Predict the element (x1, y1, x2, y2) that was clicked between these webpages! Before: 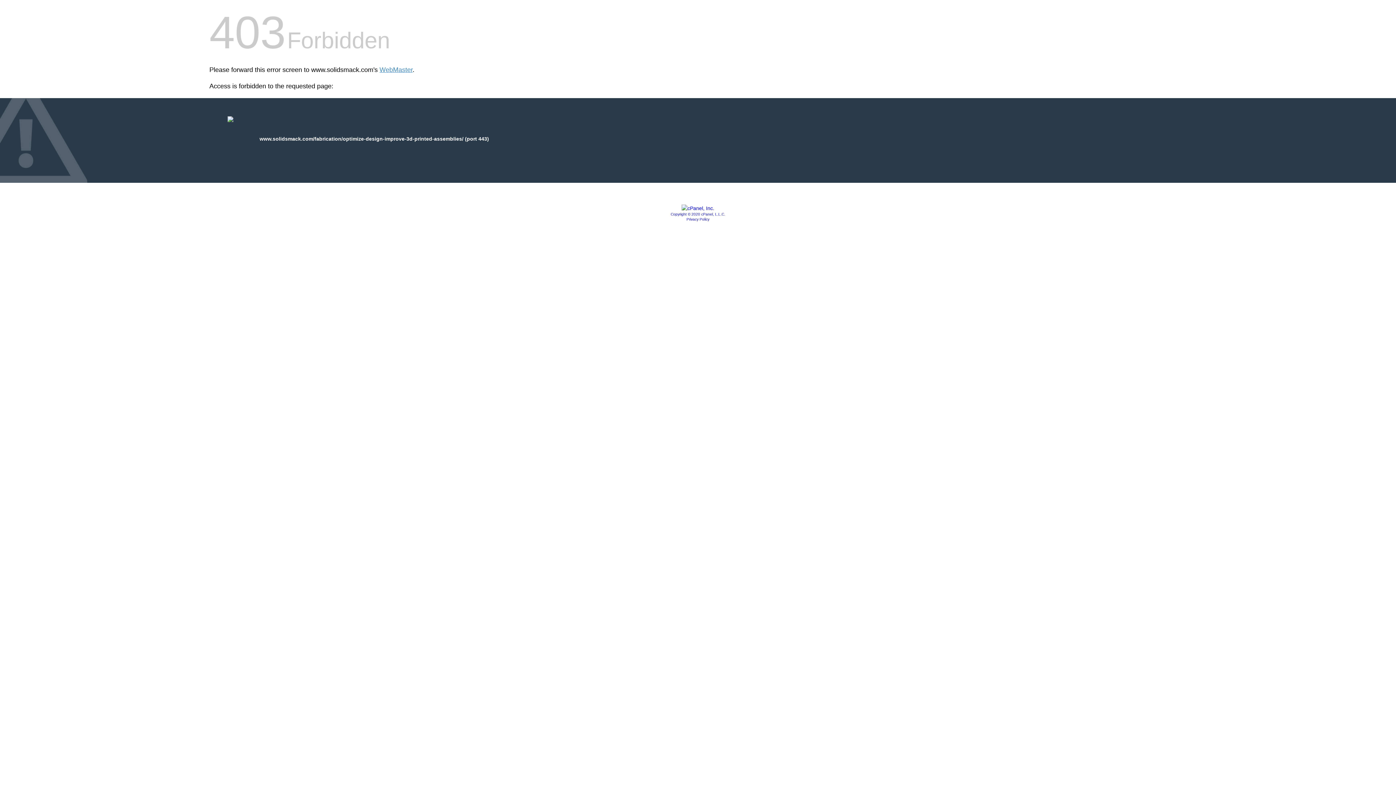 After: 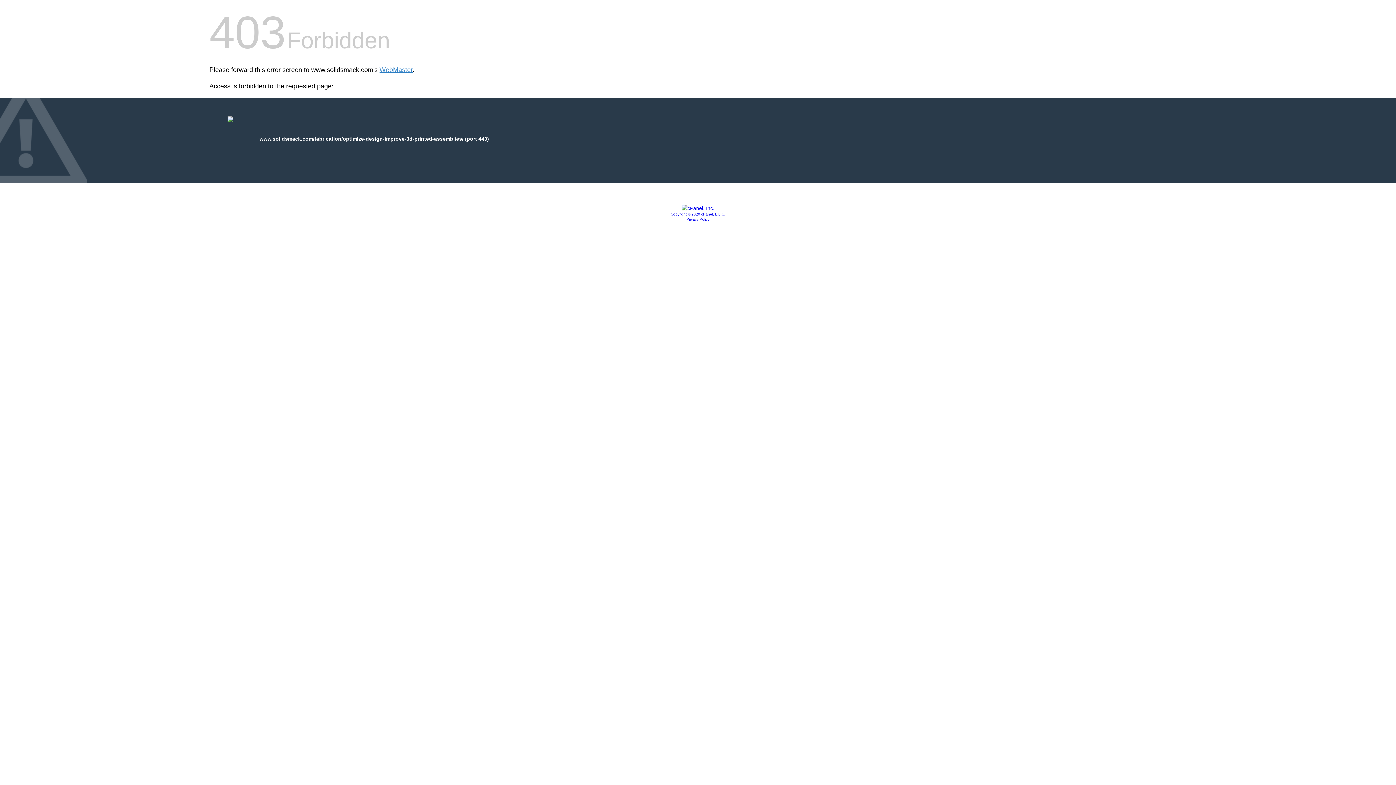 Action: label: Copyright © 2020 cPanel, L.L.C. bbox: (670, 212, 725, 216)